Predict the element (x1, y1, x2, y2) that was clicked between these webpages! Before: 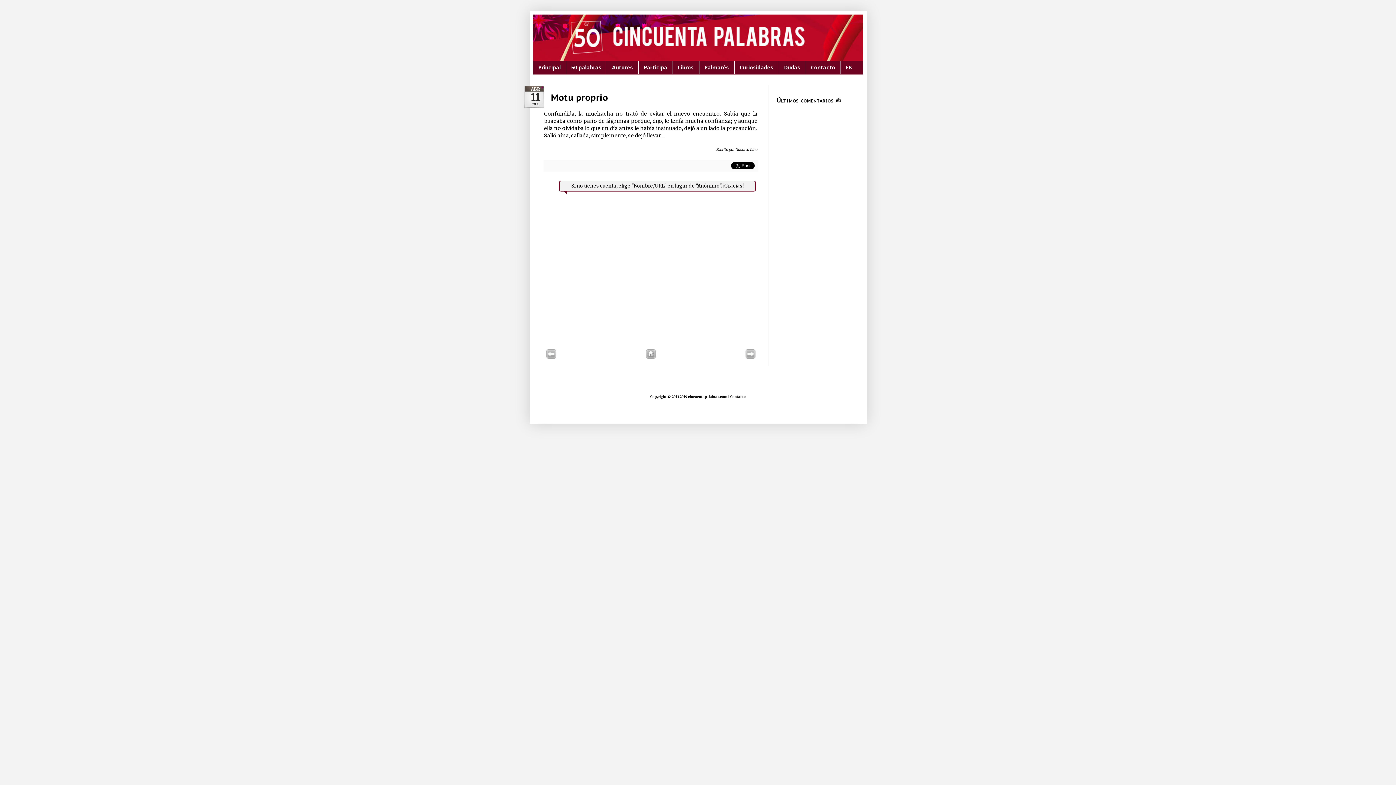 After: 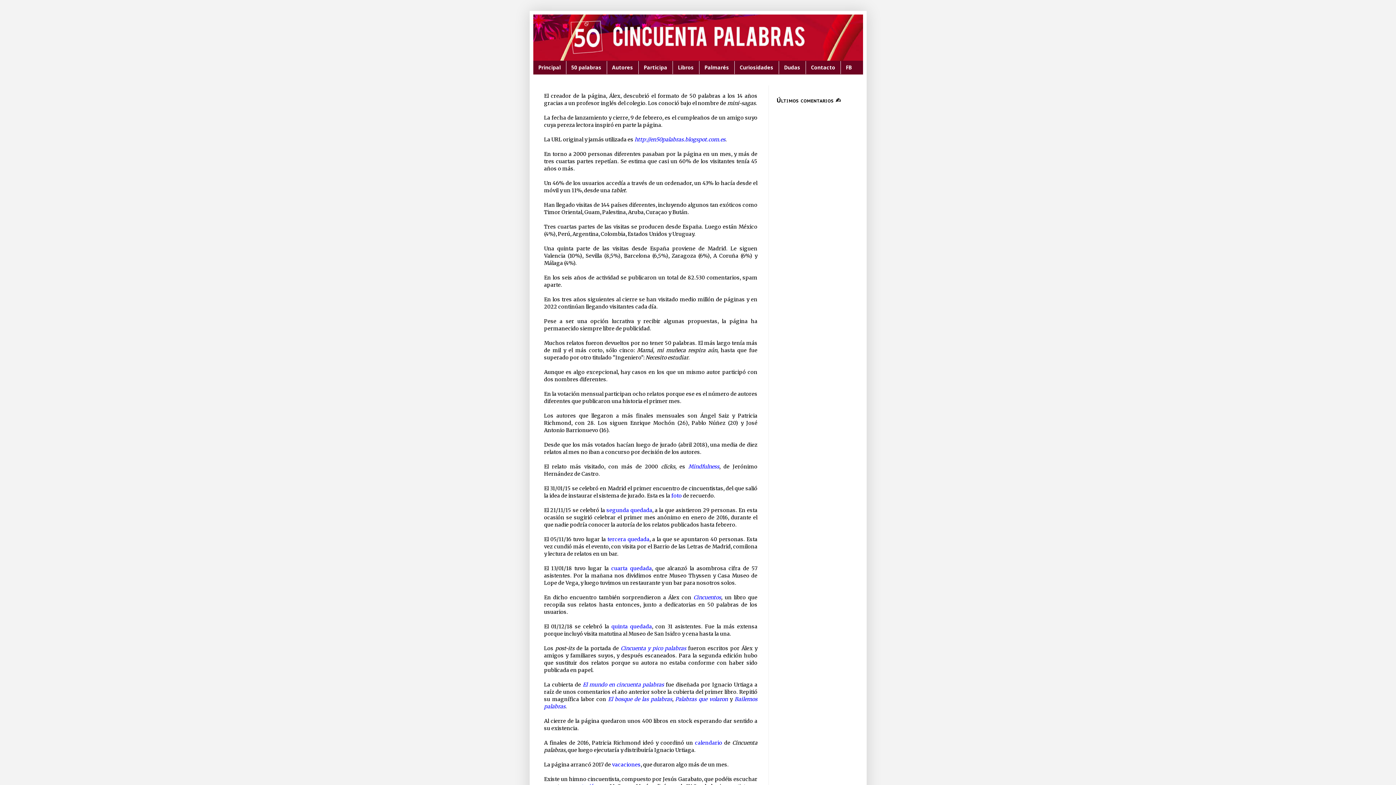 Action: label: Curiosidades bbox: (734, 61, 778, 74)